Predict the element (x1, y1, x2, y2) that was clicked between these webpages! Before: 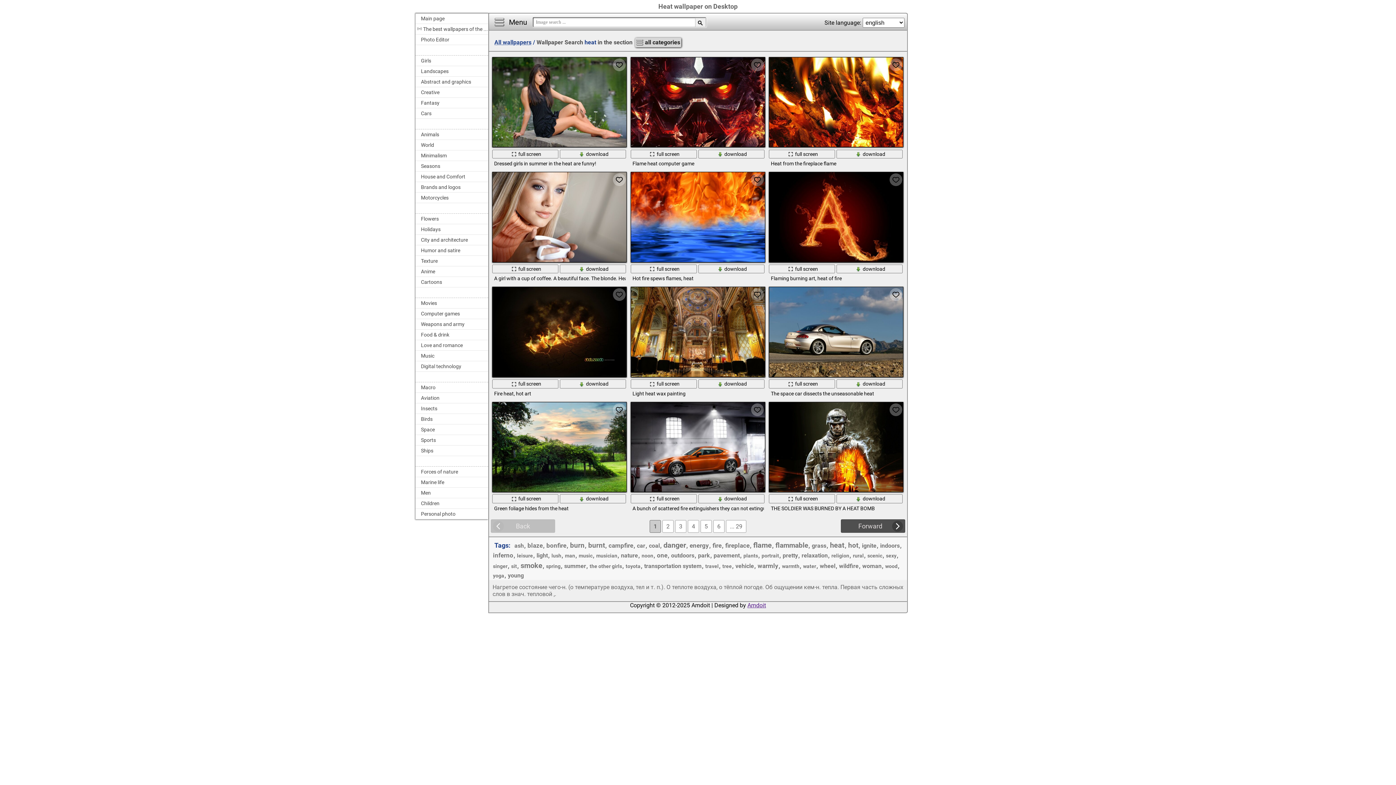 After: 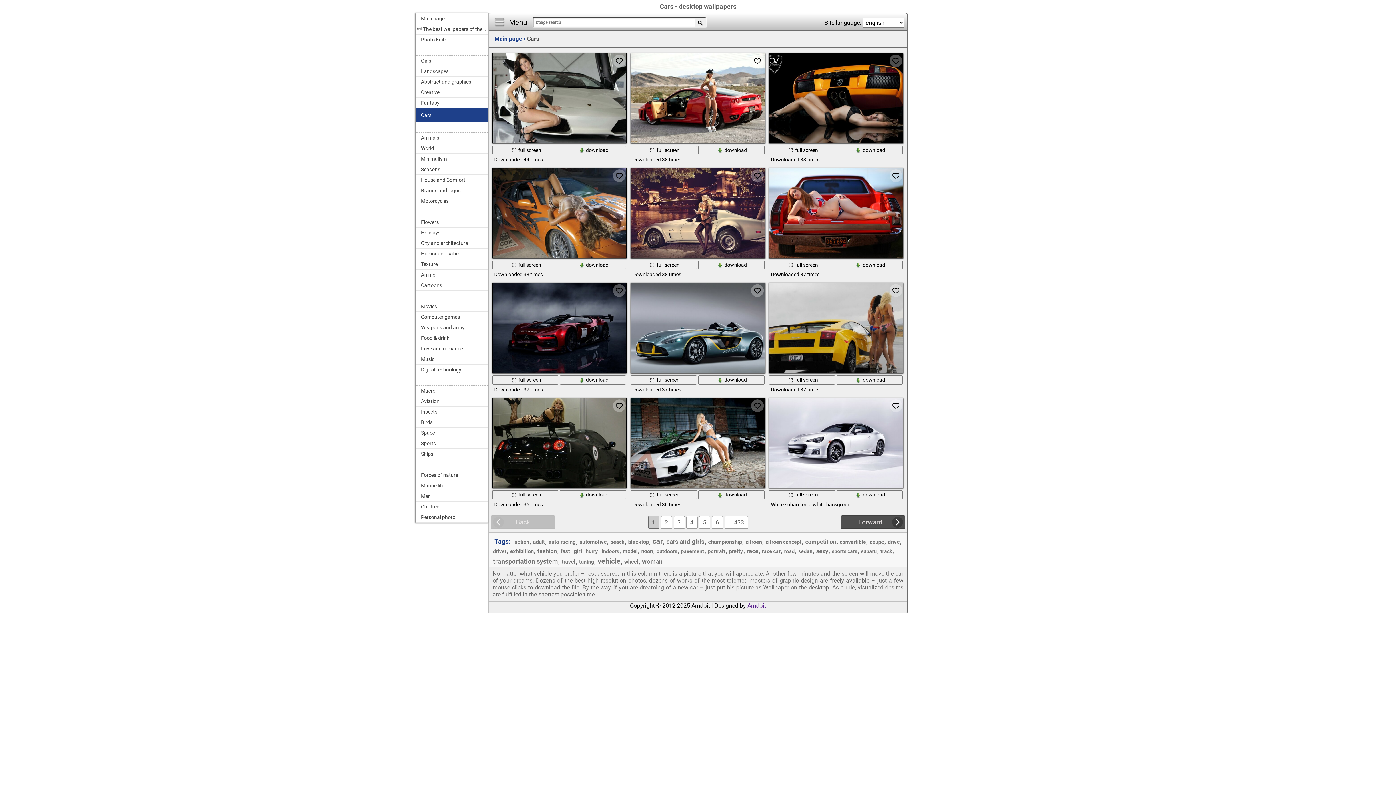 Action: label: Cars bbox: (415, 108, 488, 118)